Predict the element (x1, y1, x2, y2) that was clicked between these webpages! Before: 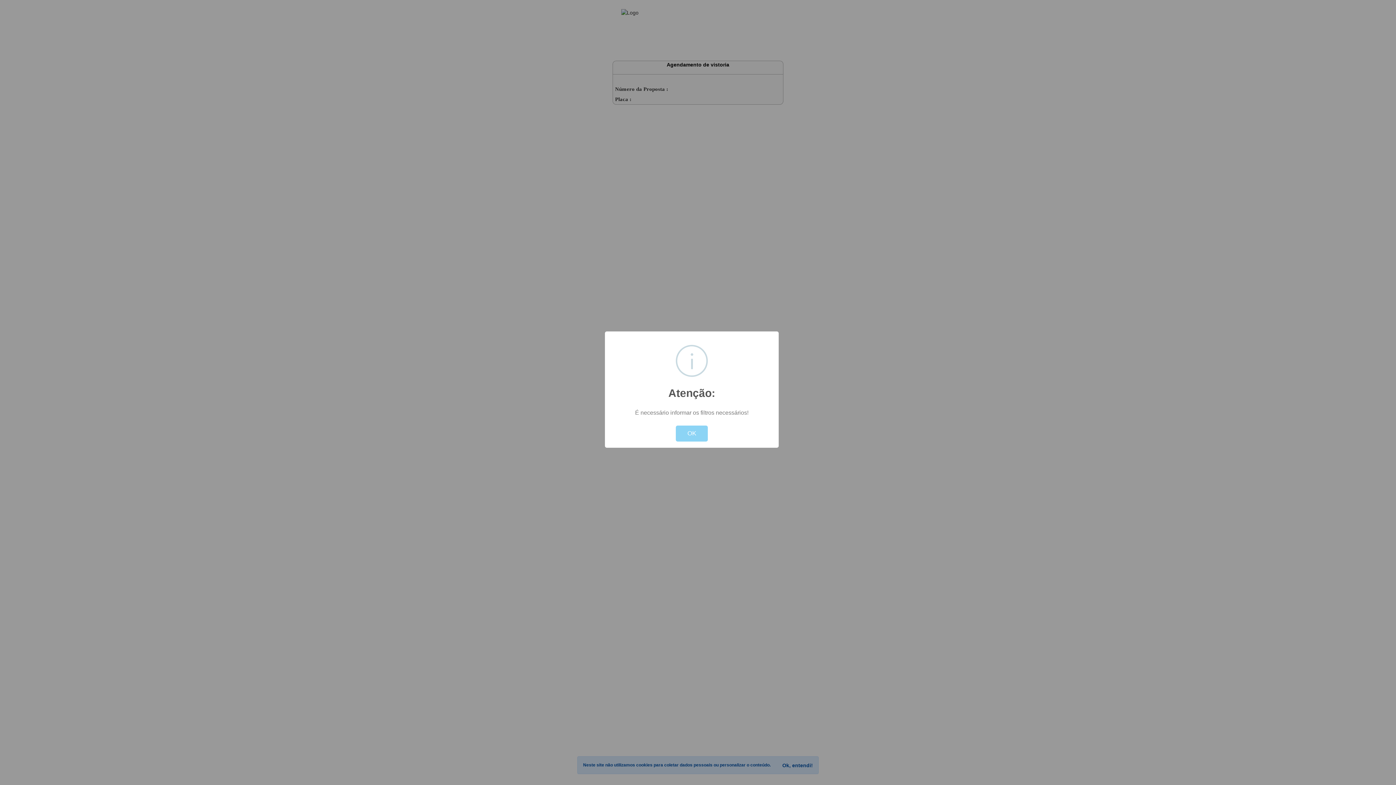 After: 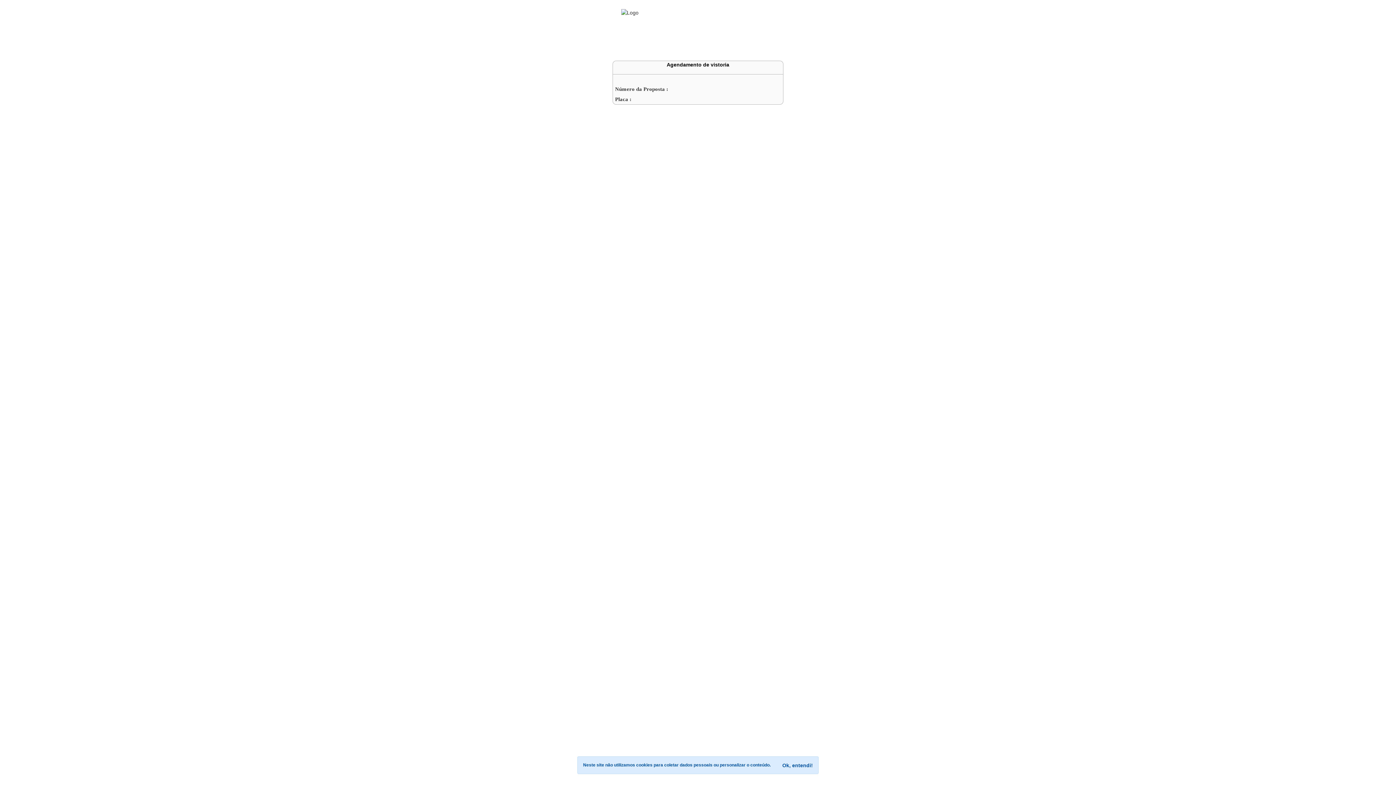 Action: label: OK bbox: (676, 425, 708, 441)